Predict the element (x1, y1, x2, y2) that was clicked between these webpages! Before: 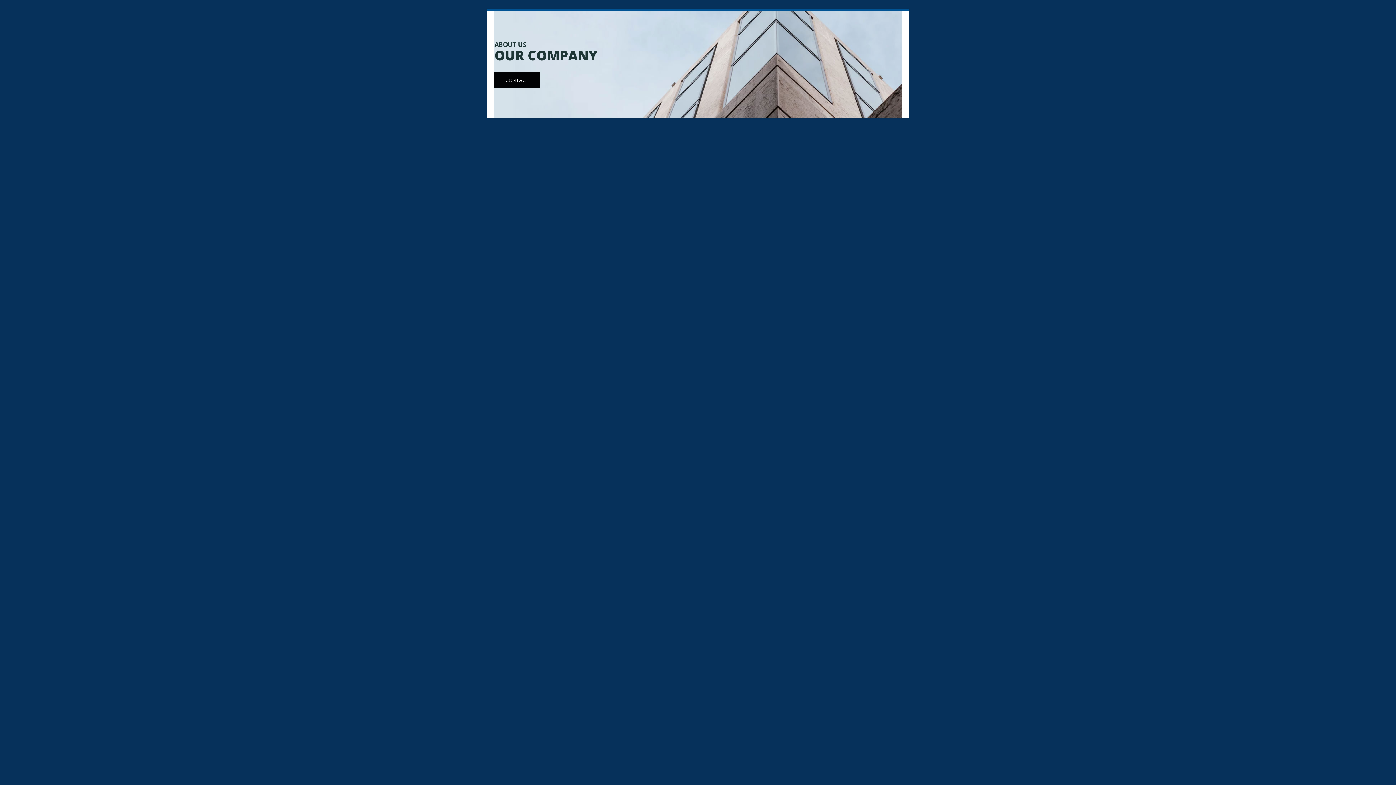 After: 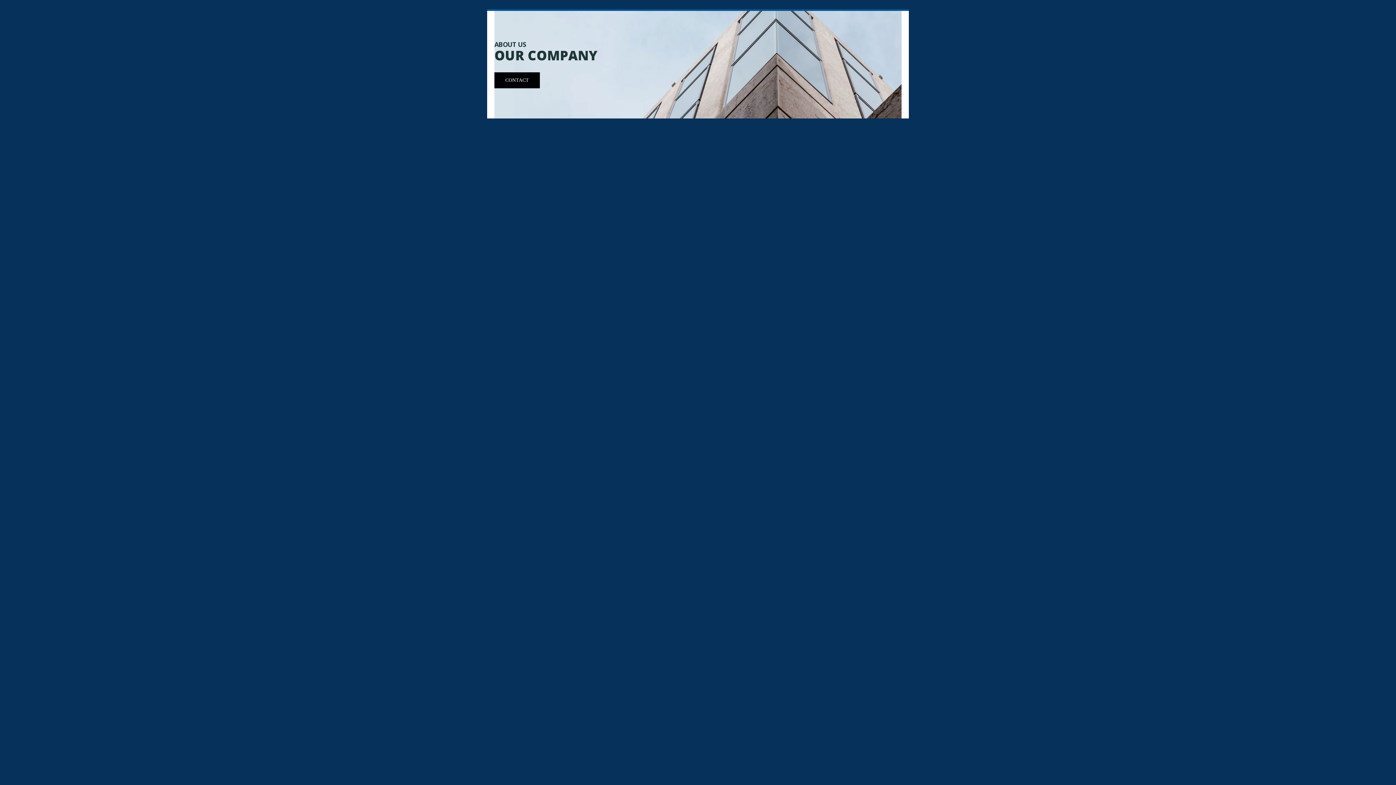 Action: bbox: (494, 72, 540, 88) label: CONTACT